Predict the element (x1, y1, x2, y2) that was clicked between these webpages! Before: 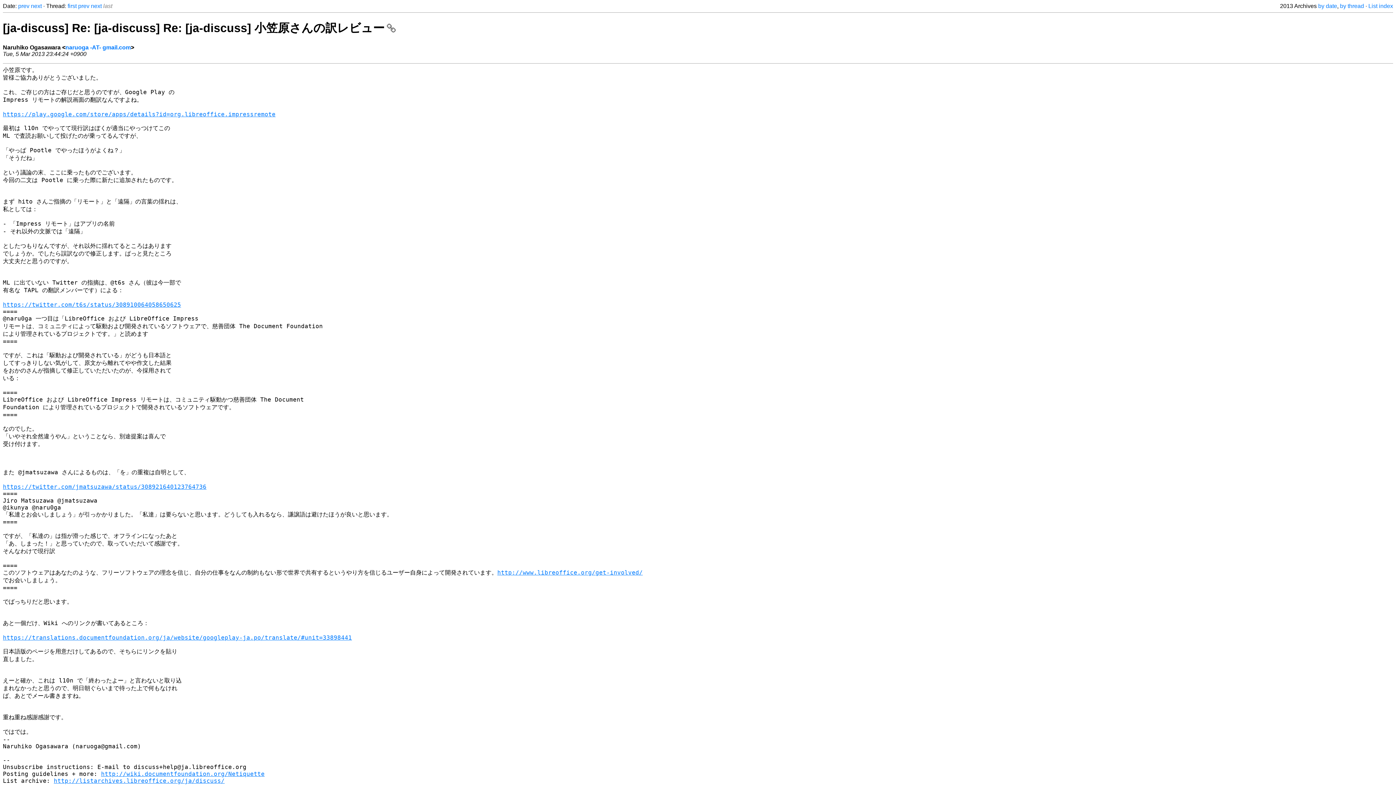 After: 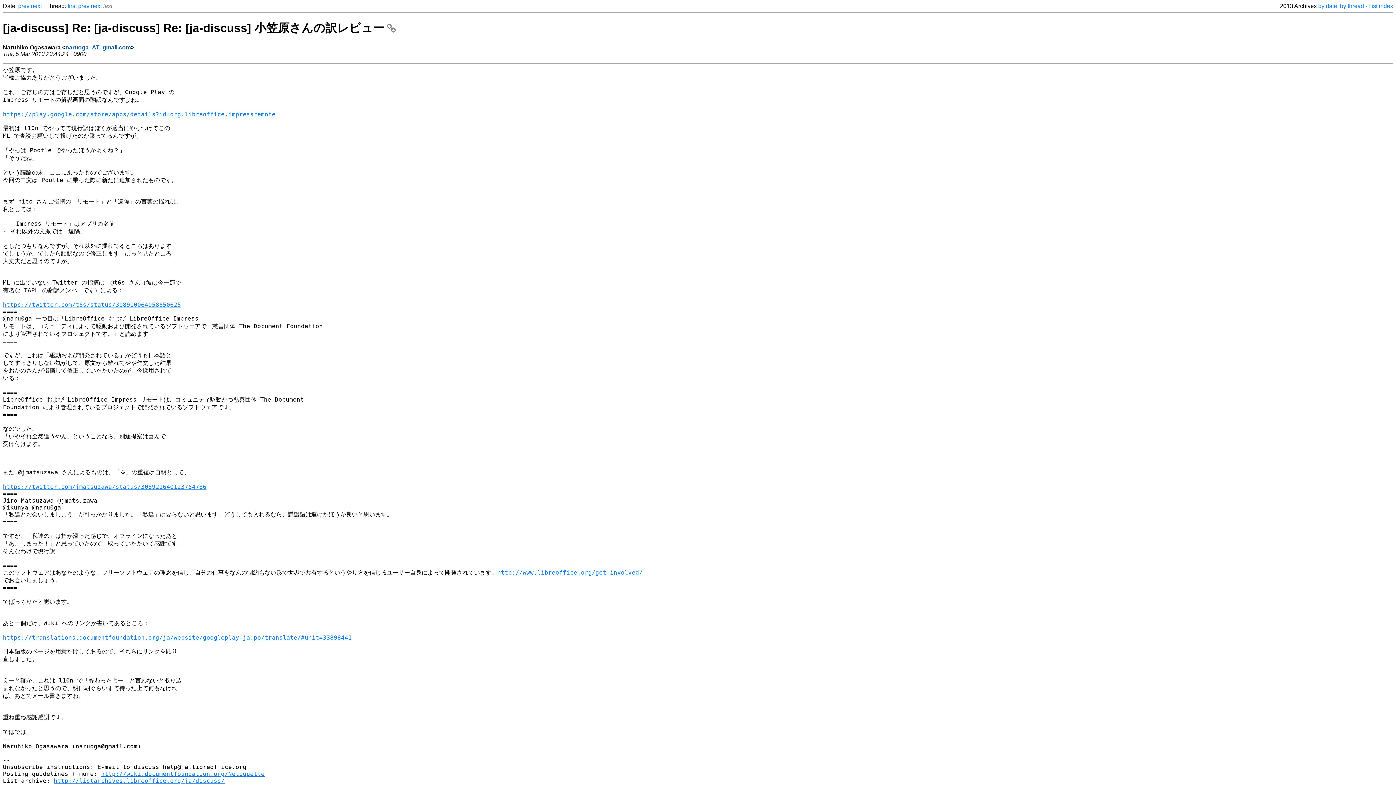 Action: label: naruoga -AT- gmail.com bbox: (65, 44, 130, 50)